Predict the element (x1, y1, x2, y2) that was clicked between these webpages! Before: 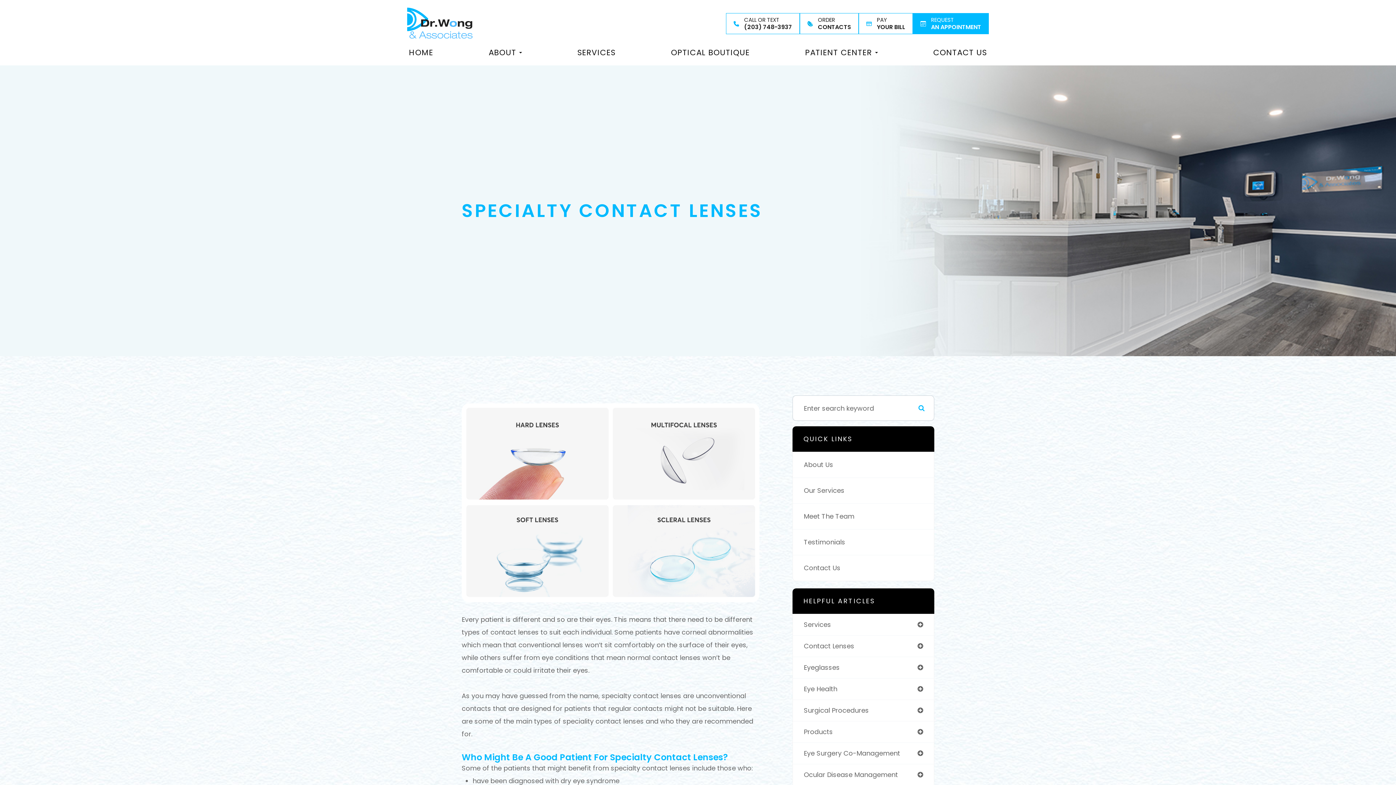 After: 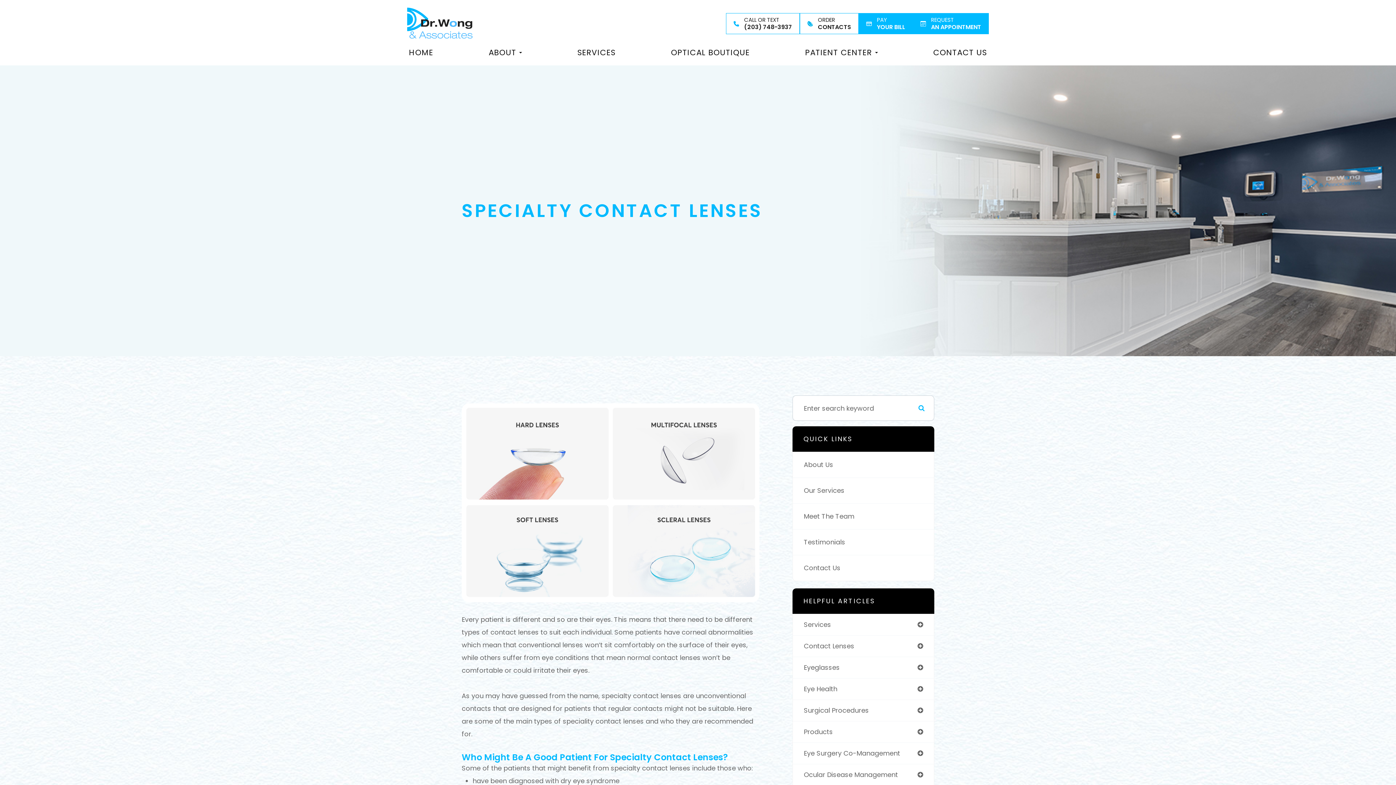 Action: bbox: (858, 13, 913, 34) label: PAY
YOUR BILL